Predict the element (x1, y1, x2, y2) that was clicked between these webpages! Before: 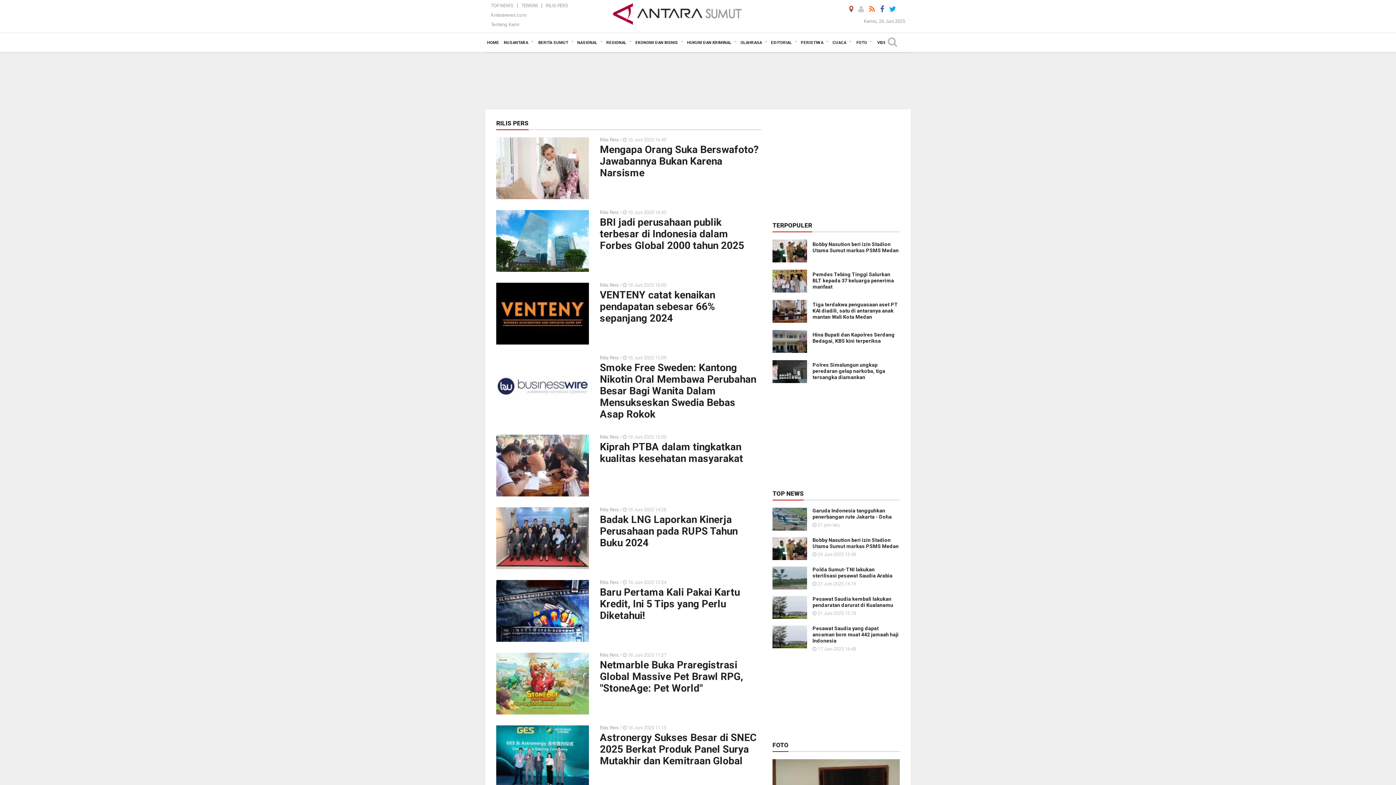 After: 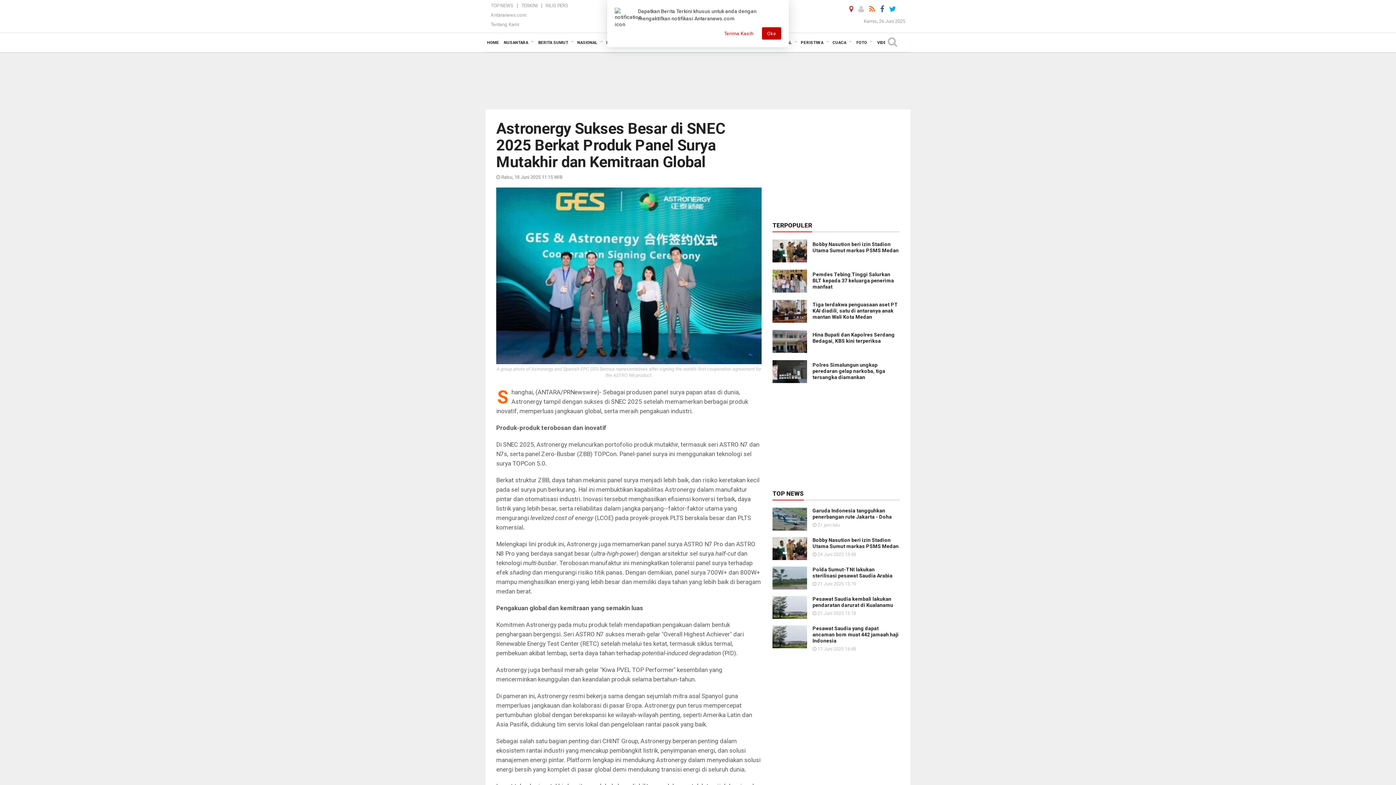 Action: bbox: (600, 732, 756, 767) label: Astronergy Sukses Besar di SNEC 2025 Berkat Produk Panel Surya Mutakhir dan Kemitraan Global